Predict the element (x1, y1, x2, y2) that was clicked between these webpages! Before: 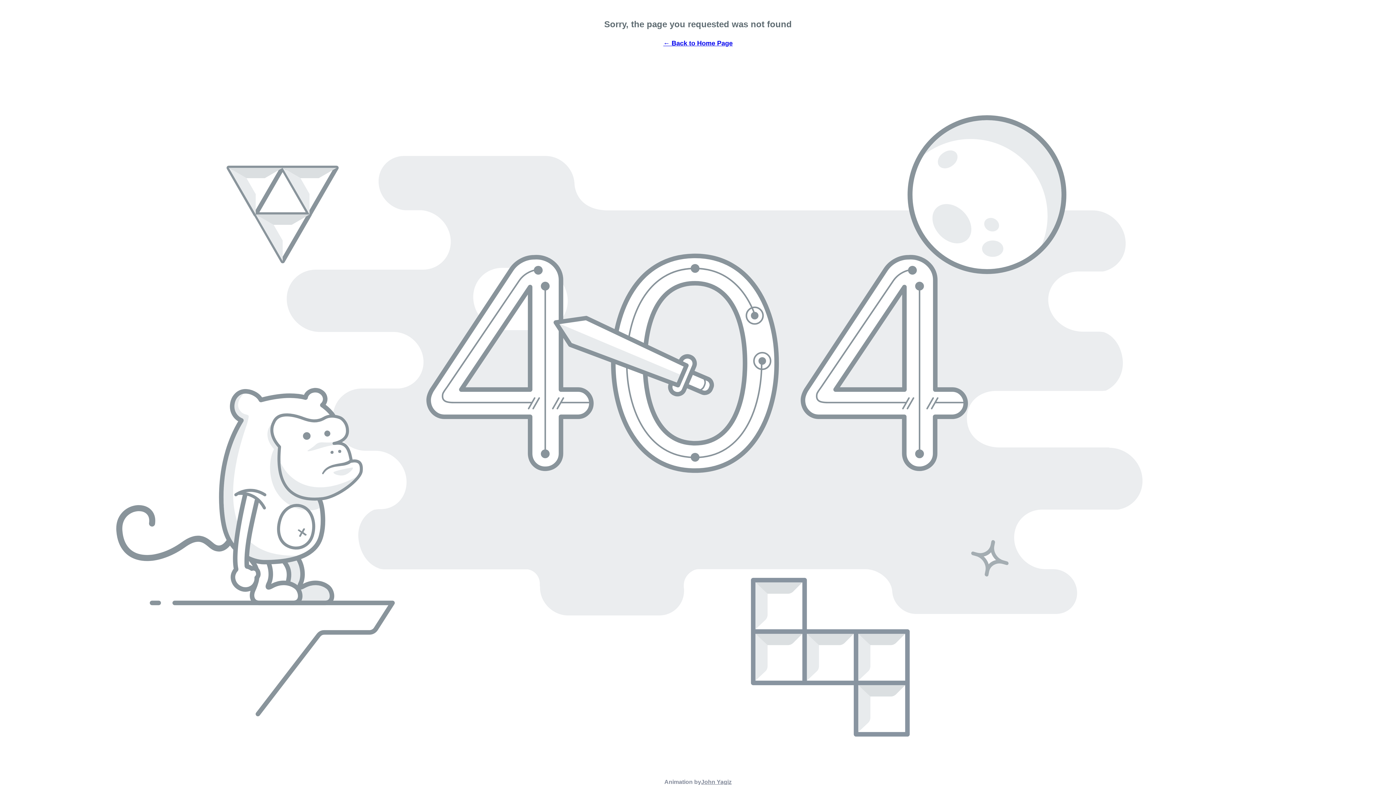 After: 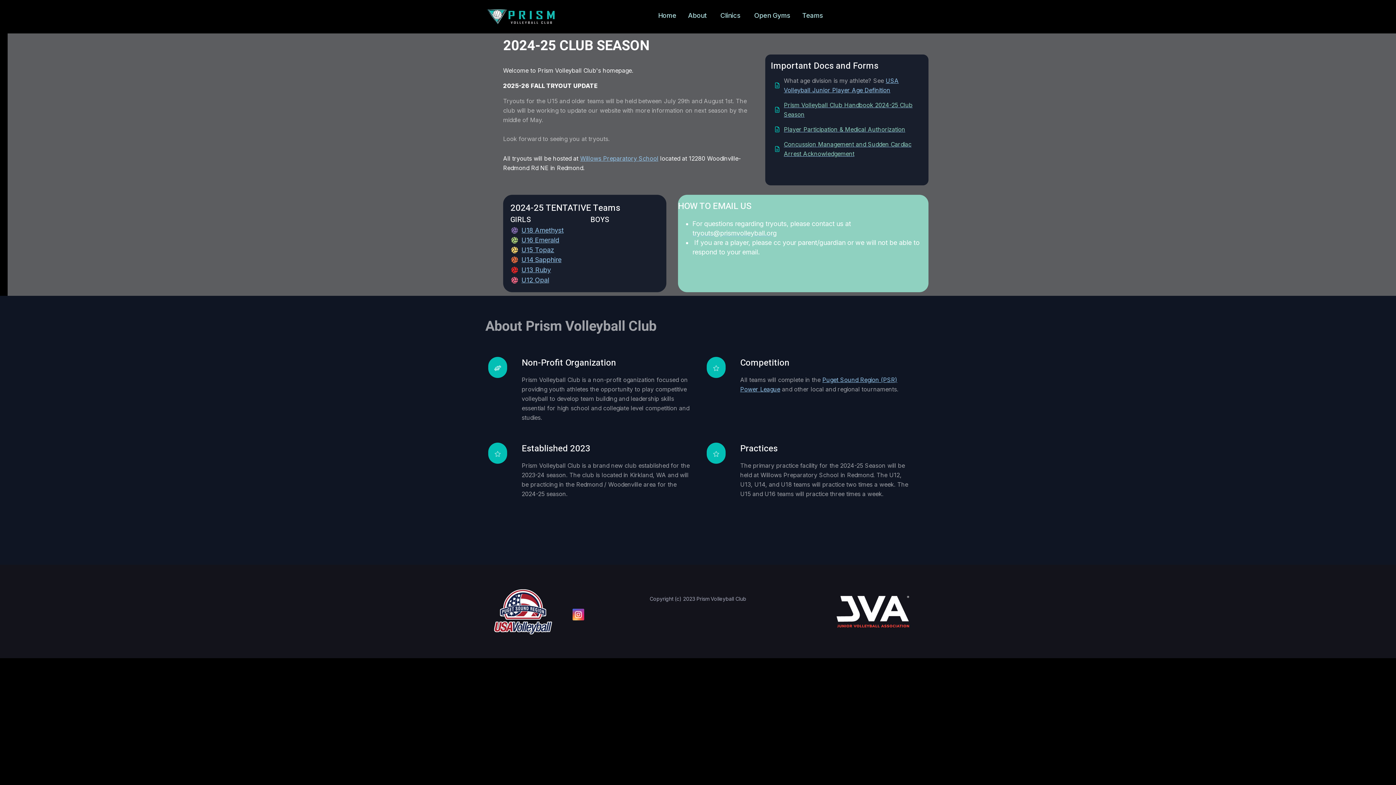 Action: bbox: (17, 39, 1378, 47) label: ← Back to Home Page